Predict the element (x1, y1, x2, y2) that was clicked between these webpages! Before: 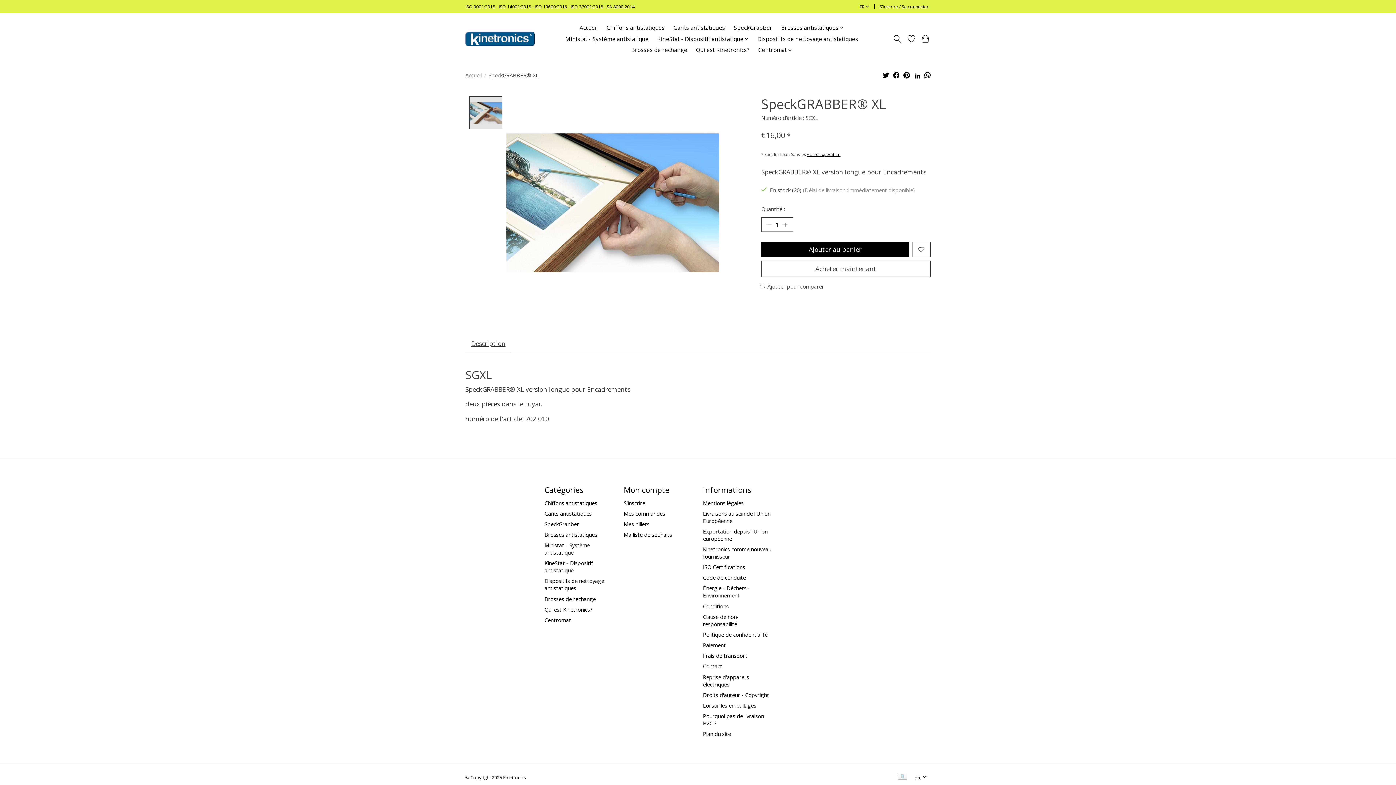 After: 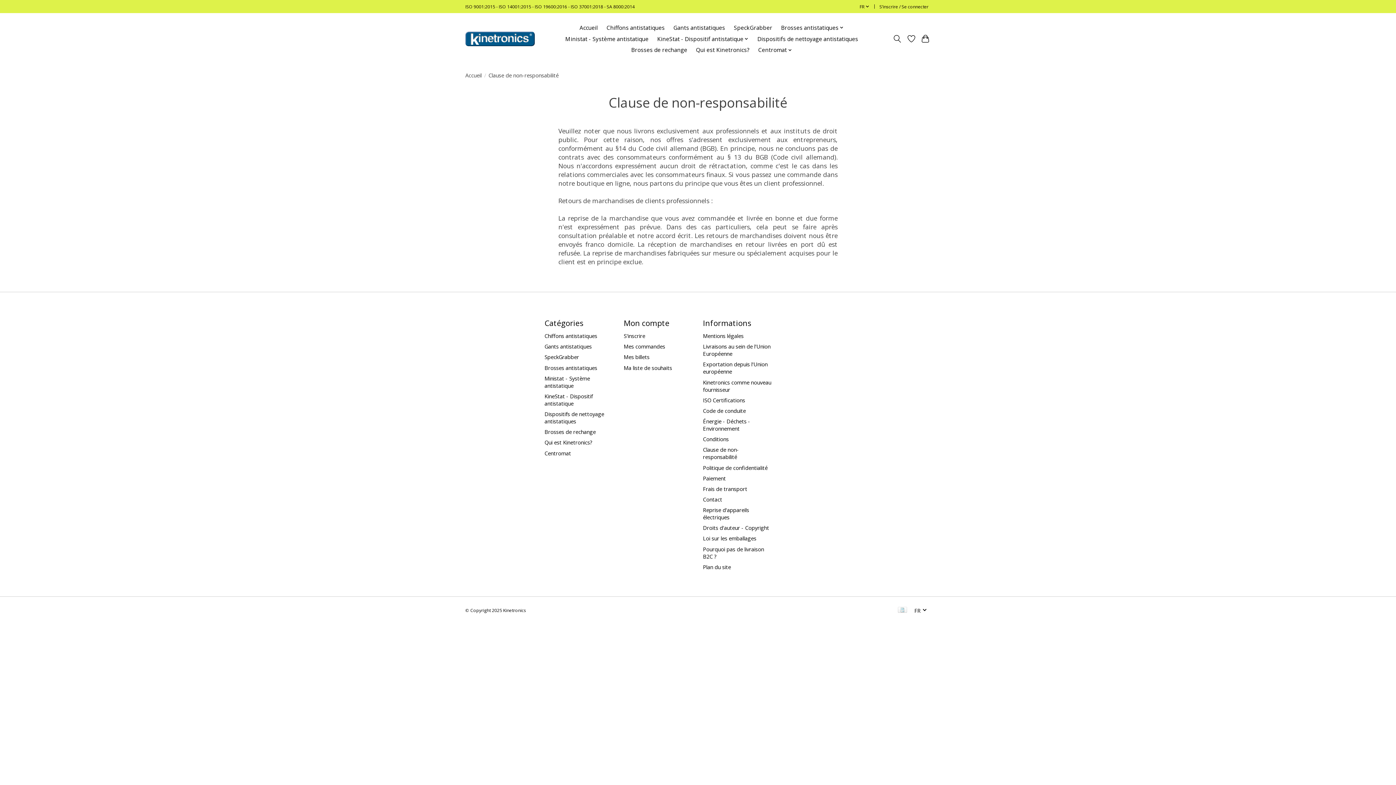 Action: bbox: (703, 613, 739, 627) label: Clause de non-responsabilité